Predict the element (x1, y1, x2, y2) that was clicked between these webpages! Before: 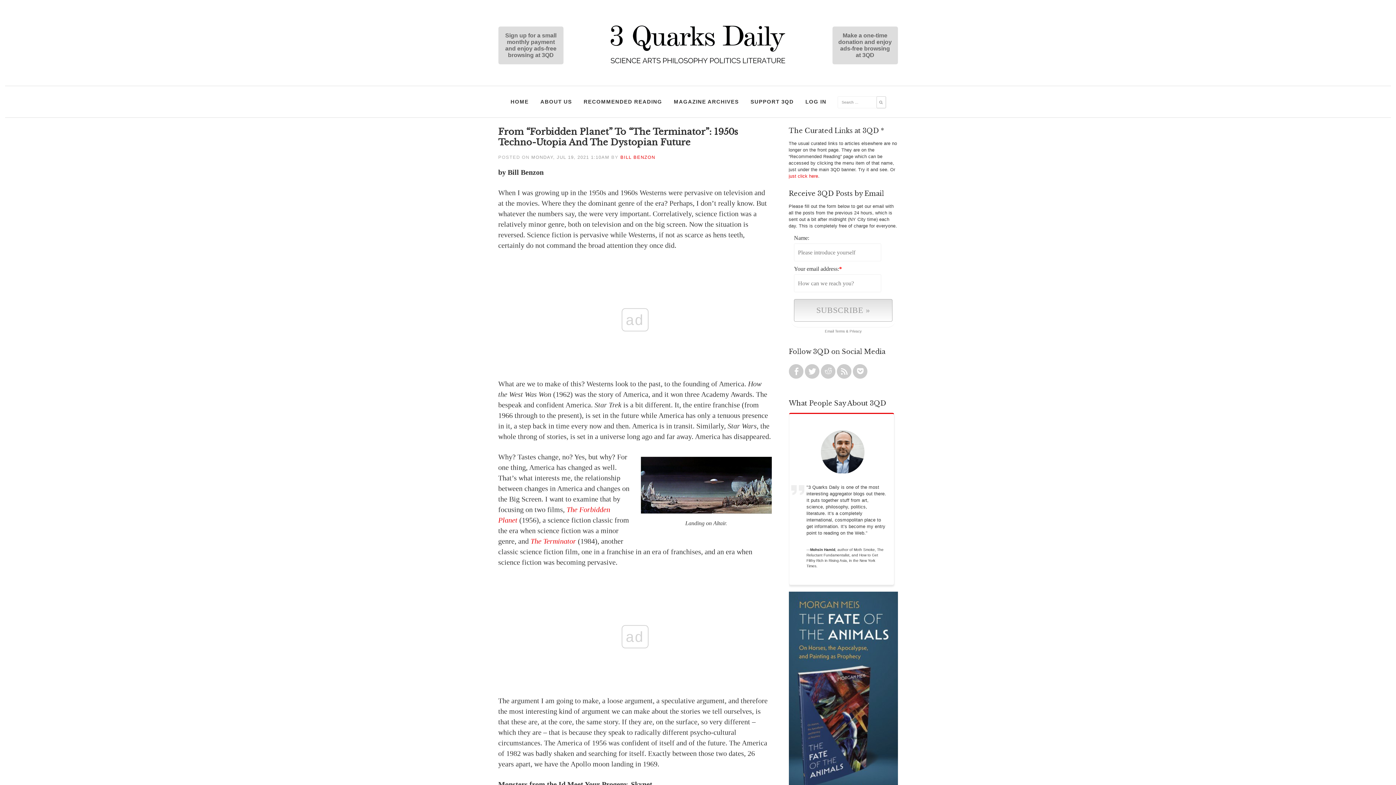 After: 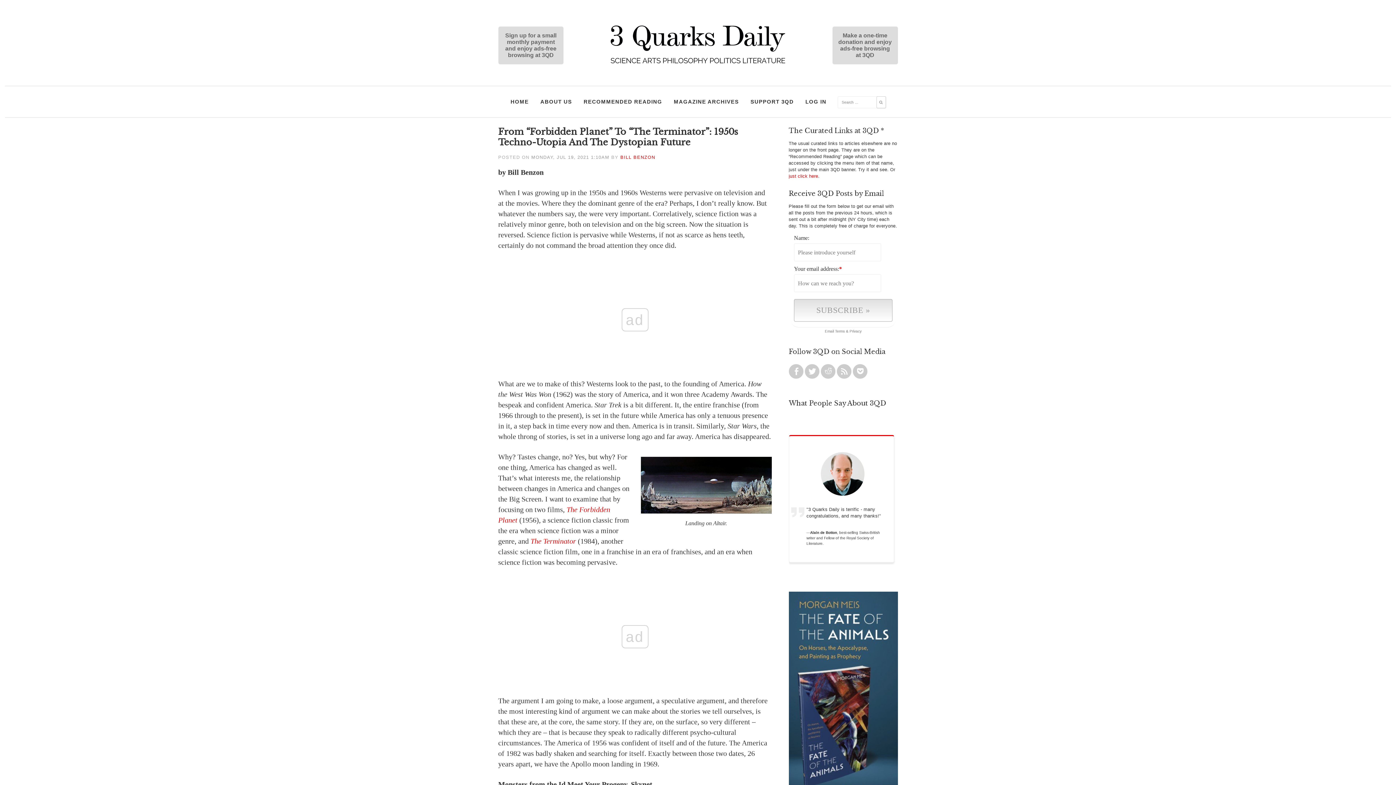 Action: bbox: (835, 329, 845, 333) label: Terms